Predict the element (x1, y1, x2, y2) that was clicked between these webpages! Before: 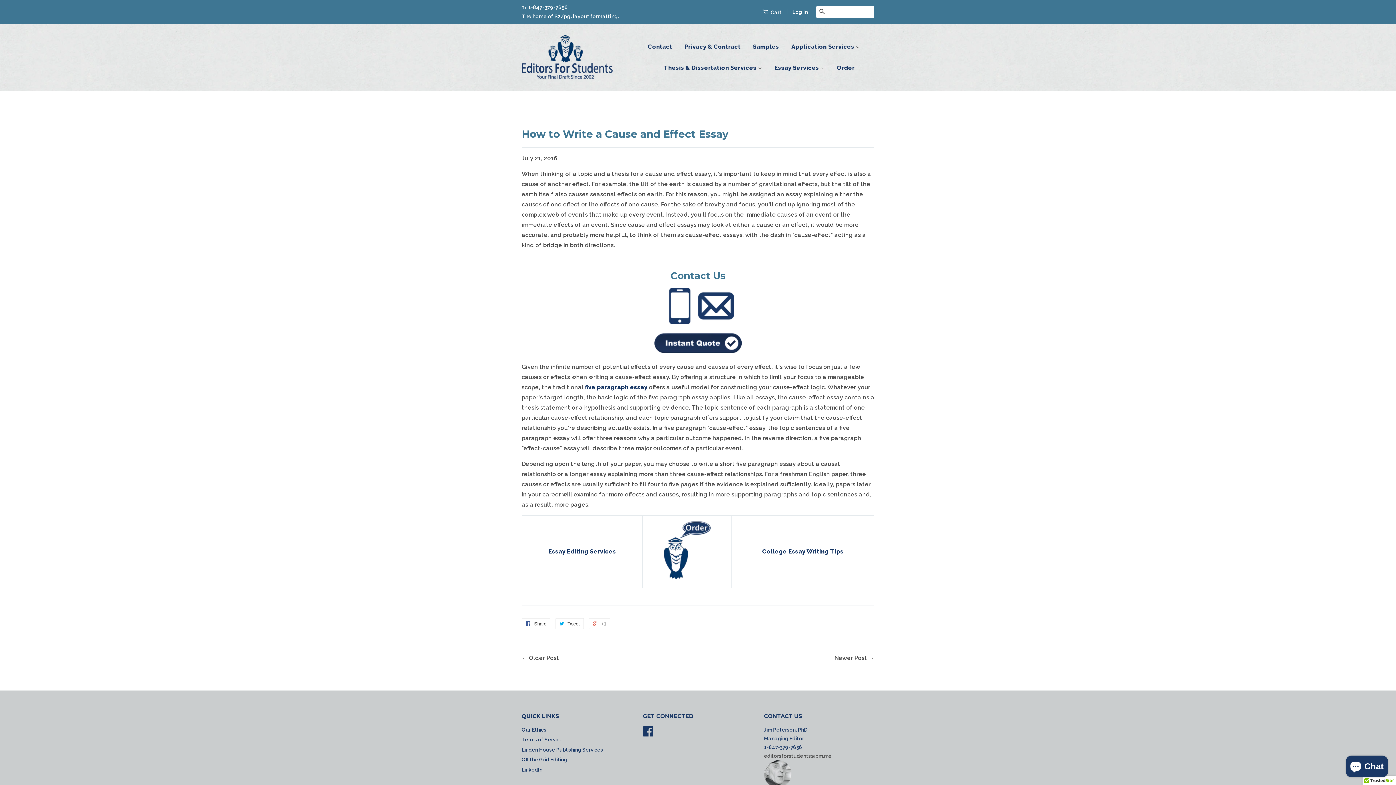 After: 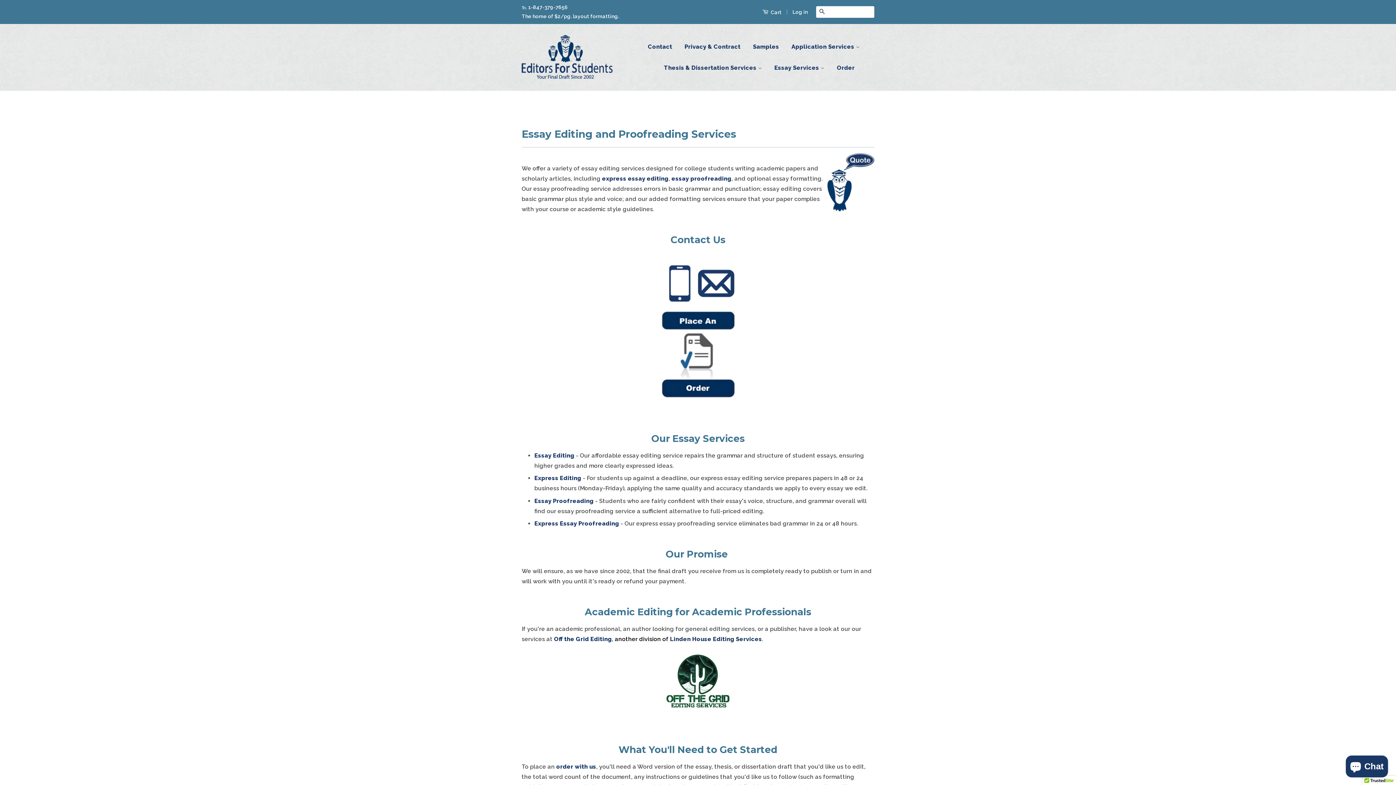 Action: label: Essay Services  bbox: (769, 57, 830, 78)